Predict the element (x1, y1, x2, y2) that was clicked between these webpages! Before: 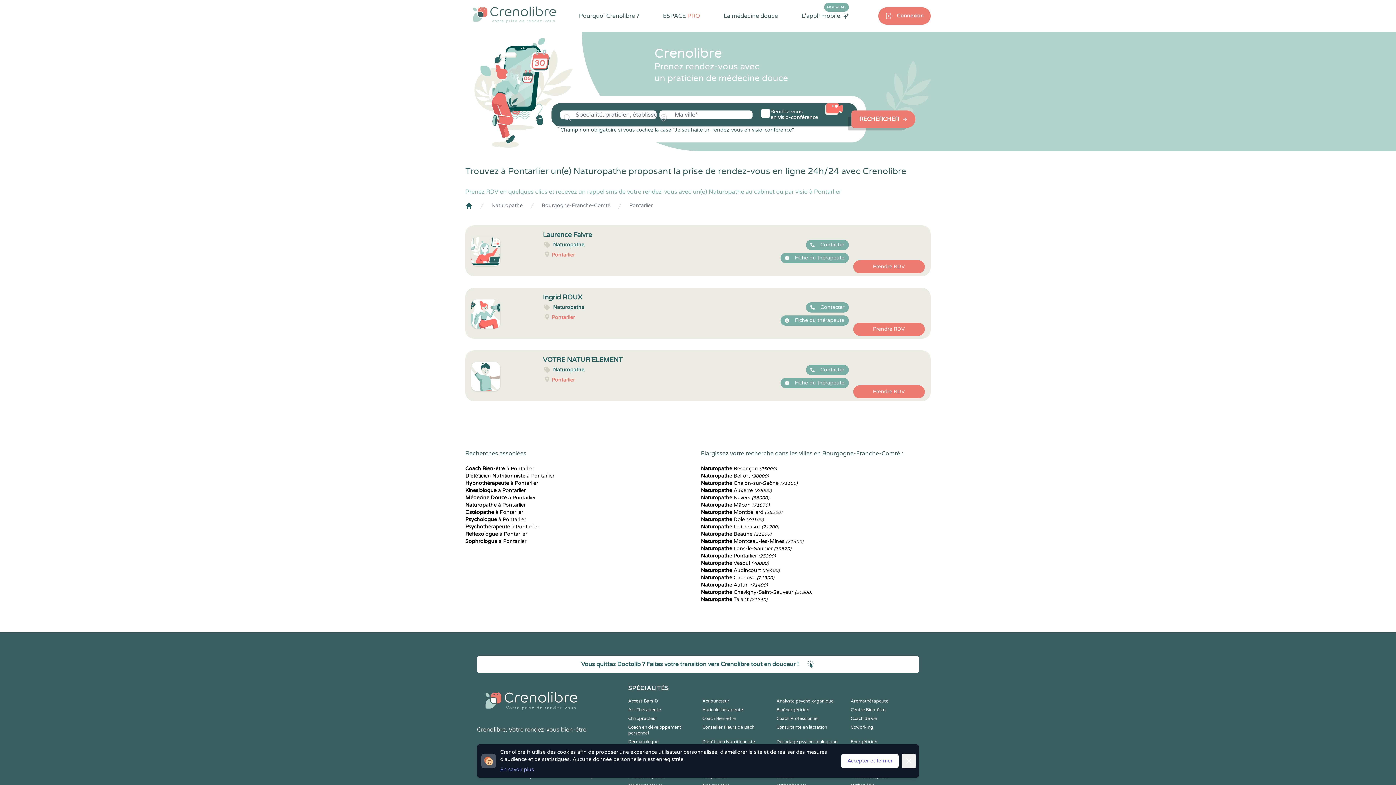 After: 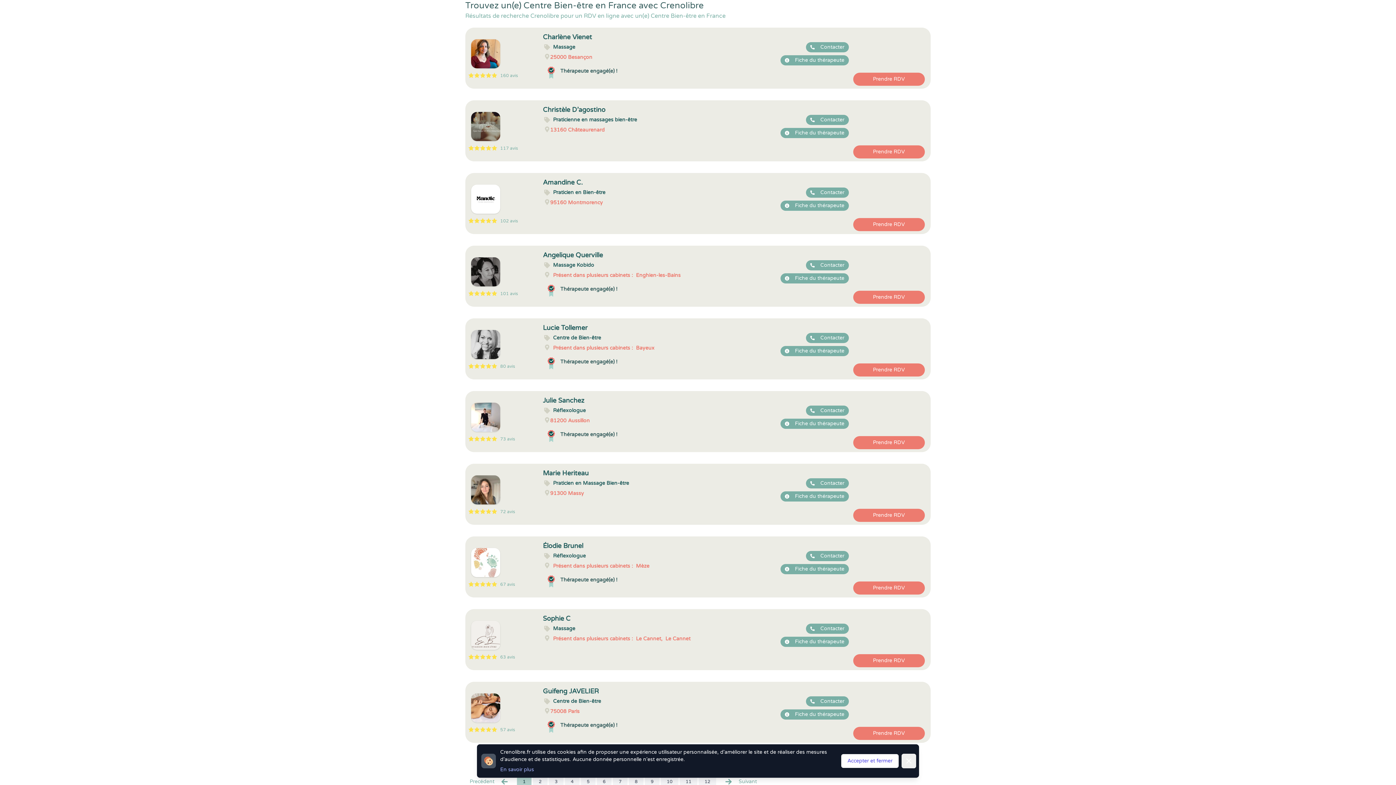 Action: label: Centre Bien-être bbox: (850, 707, 885, 712)